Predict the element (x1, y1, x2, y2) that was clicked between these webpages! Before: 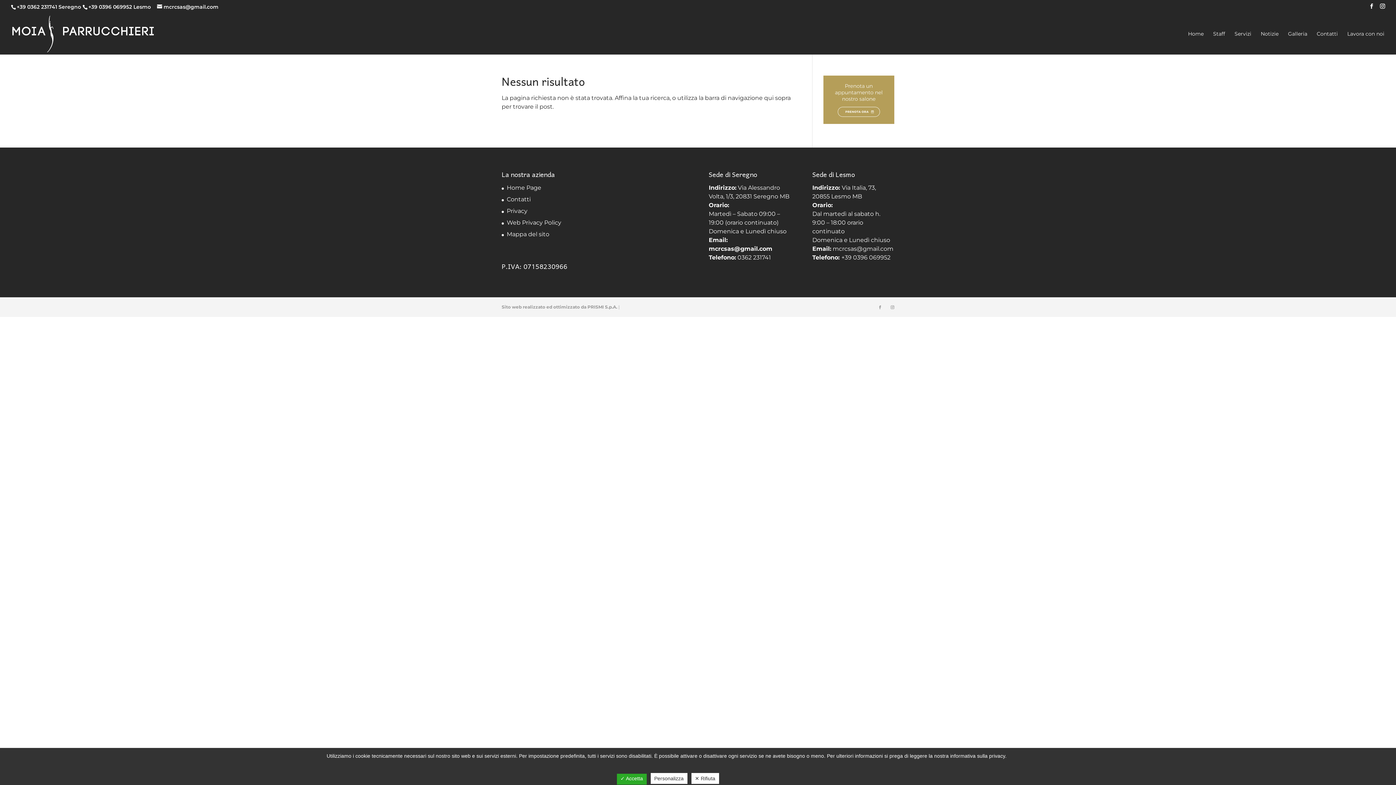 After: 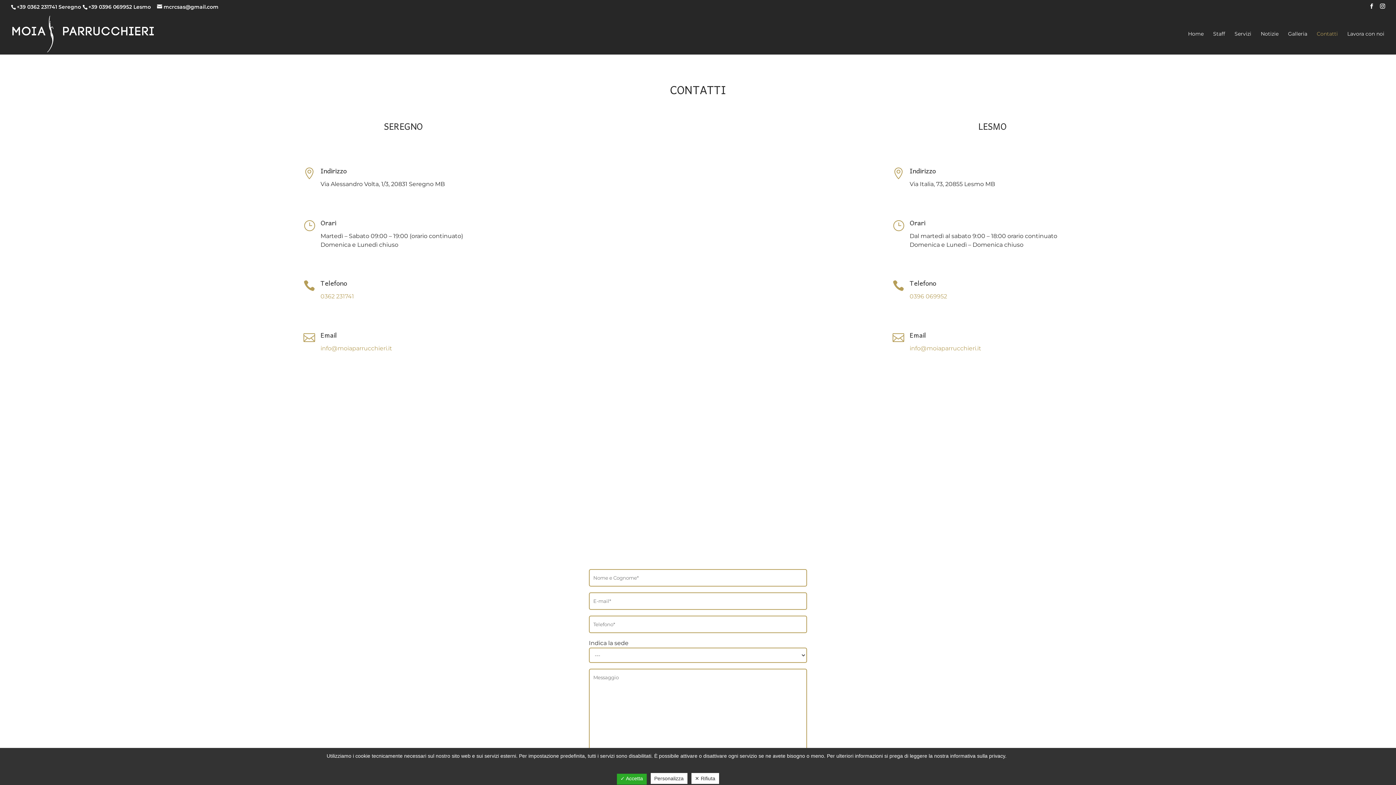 Action: label: Contatti bbox: (506, 196, 530, 202)